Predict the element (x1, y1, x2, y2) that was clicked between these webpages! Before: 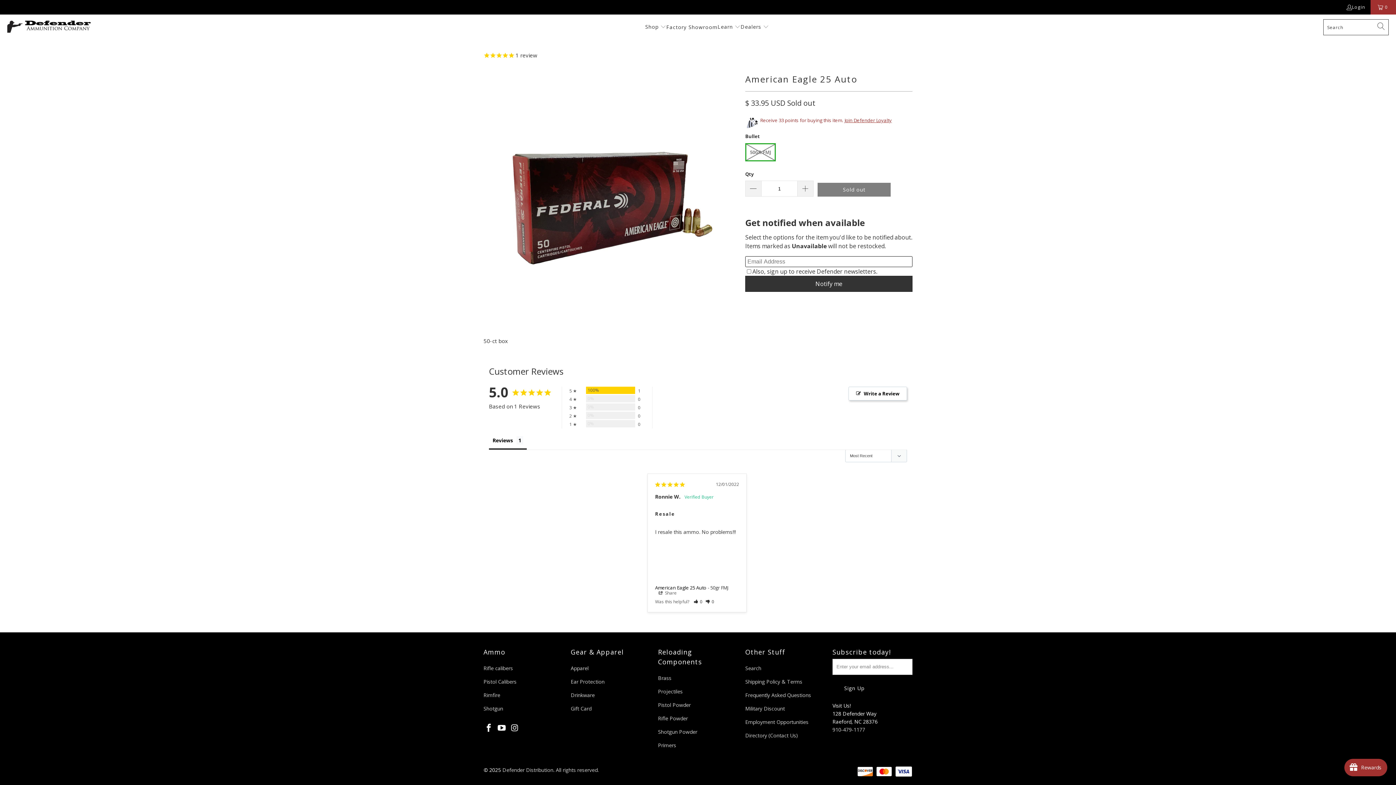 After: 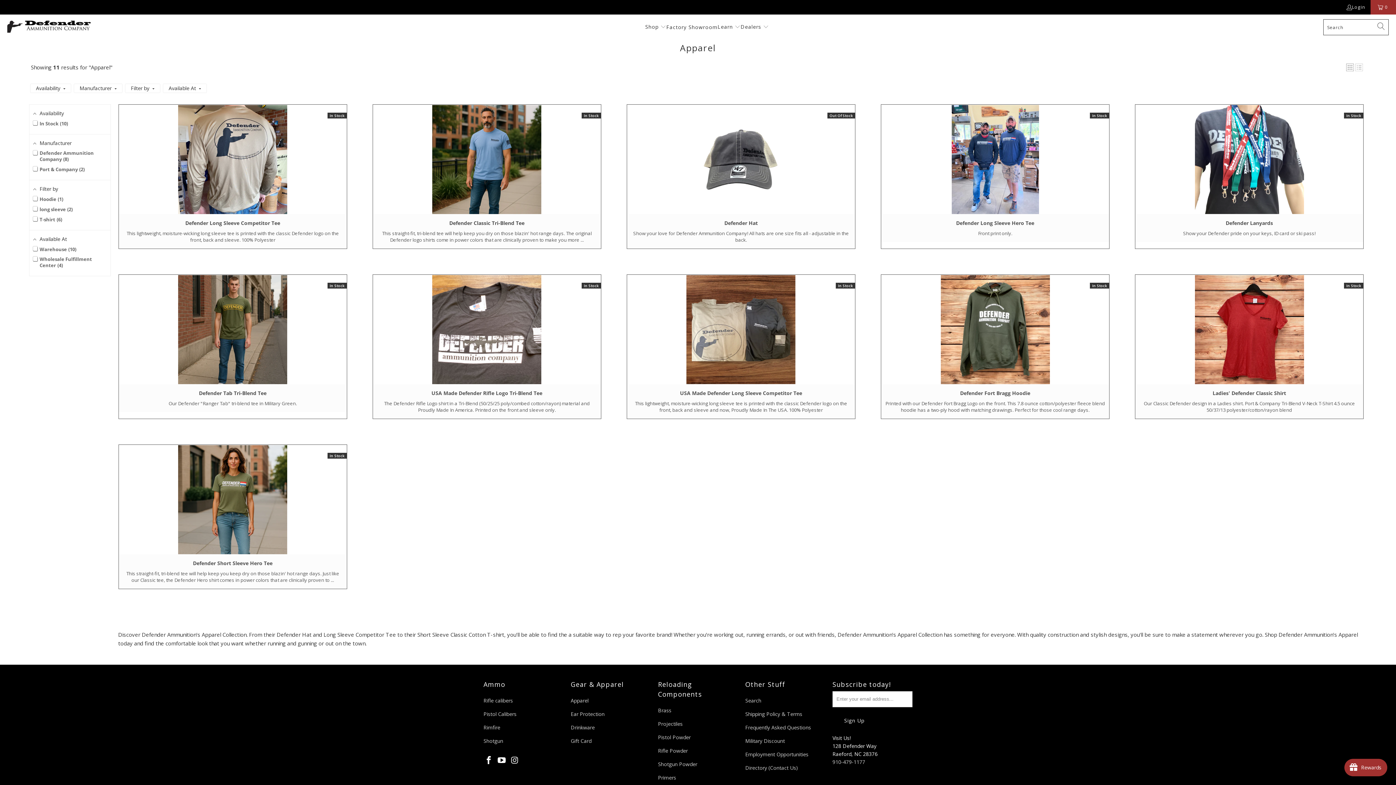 Action: label: Apparel bbox: (570, 665, 588, 671)